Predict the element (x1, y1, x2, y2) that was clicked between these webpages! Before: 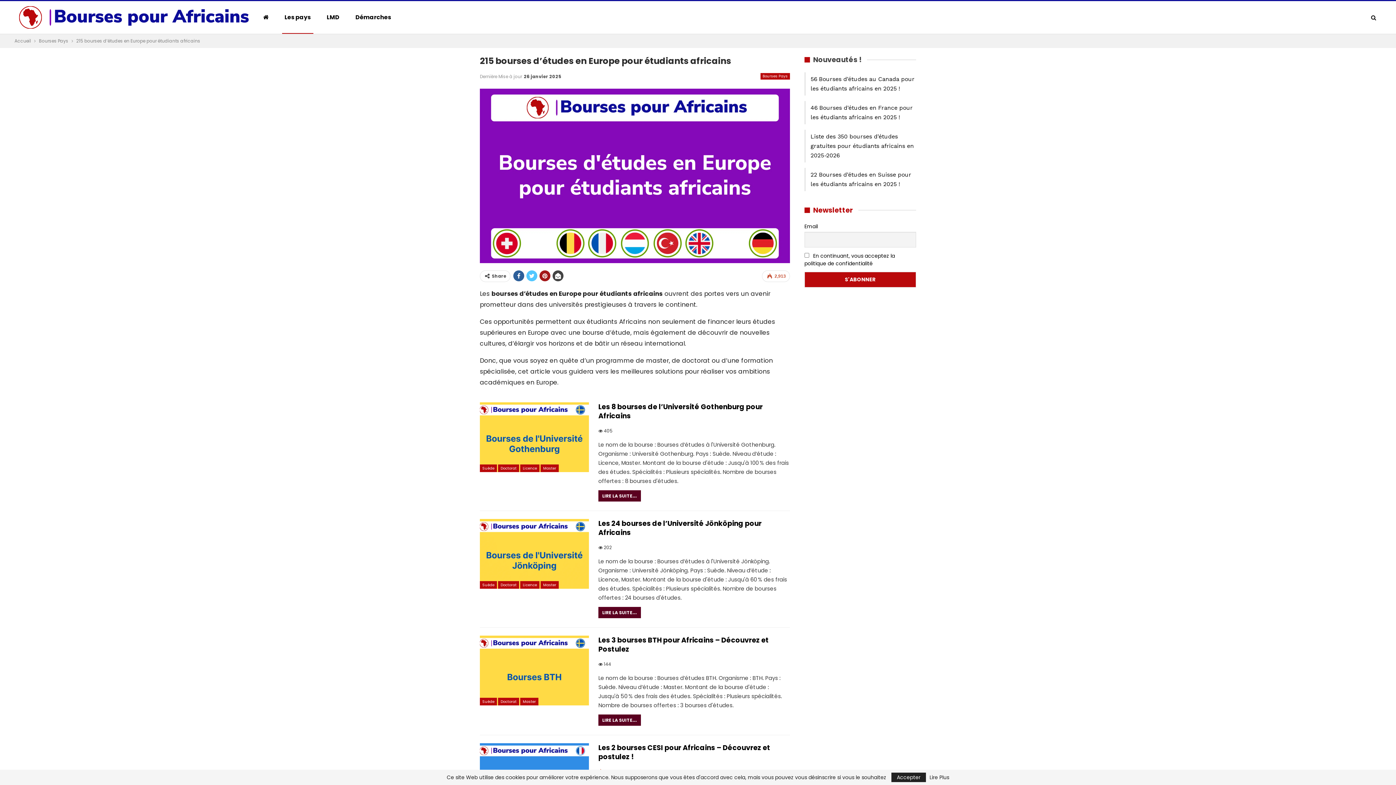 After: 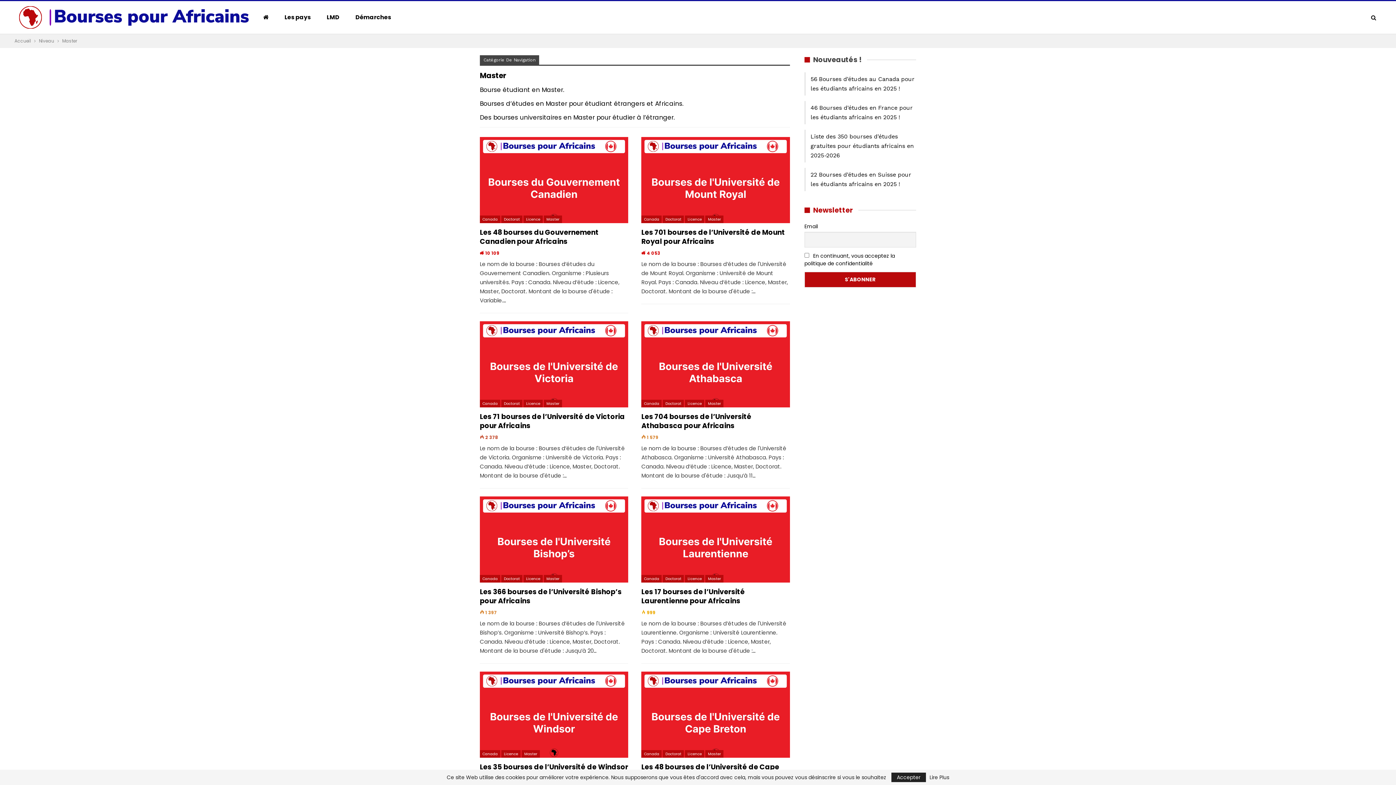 Action: label: Master bbox: (520, 698, 538, 705)